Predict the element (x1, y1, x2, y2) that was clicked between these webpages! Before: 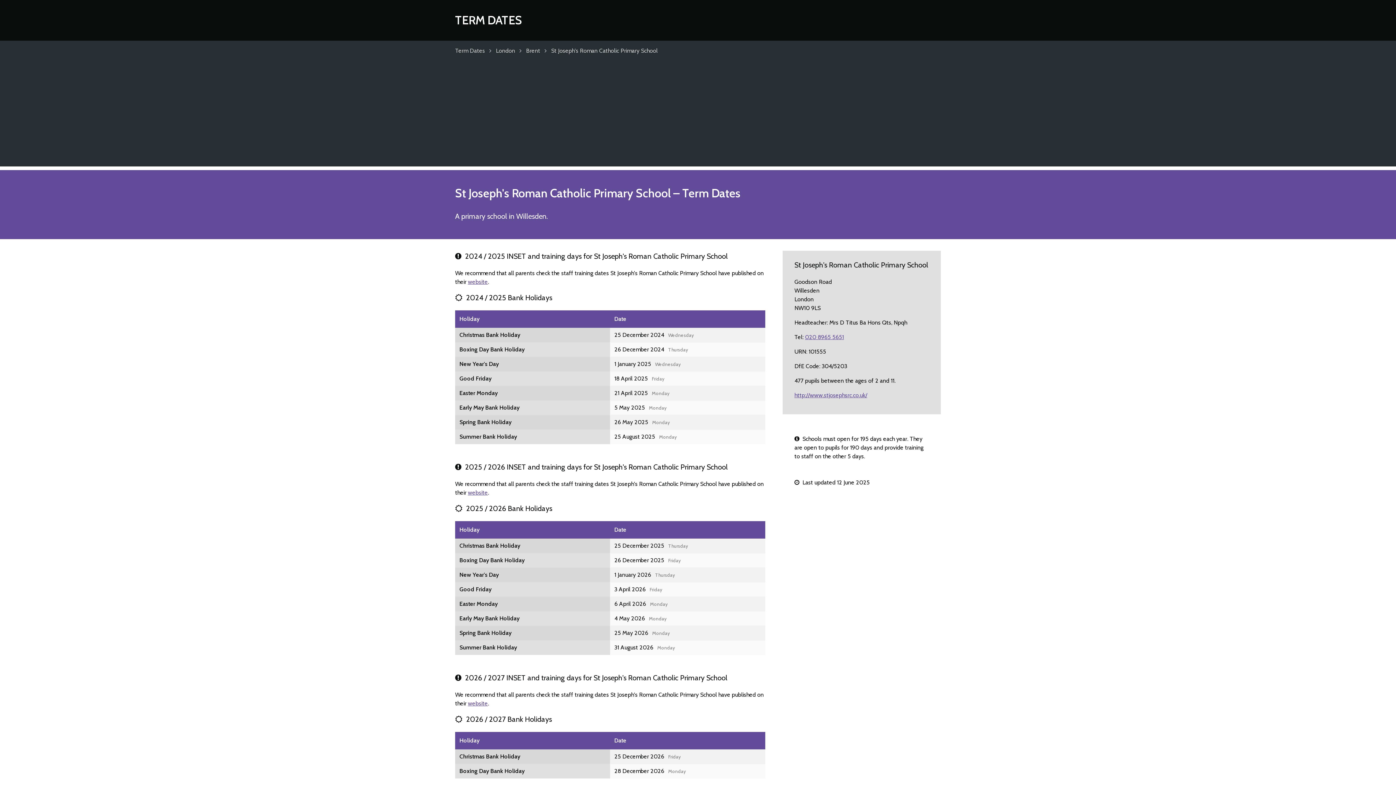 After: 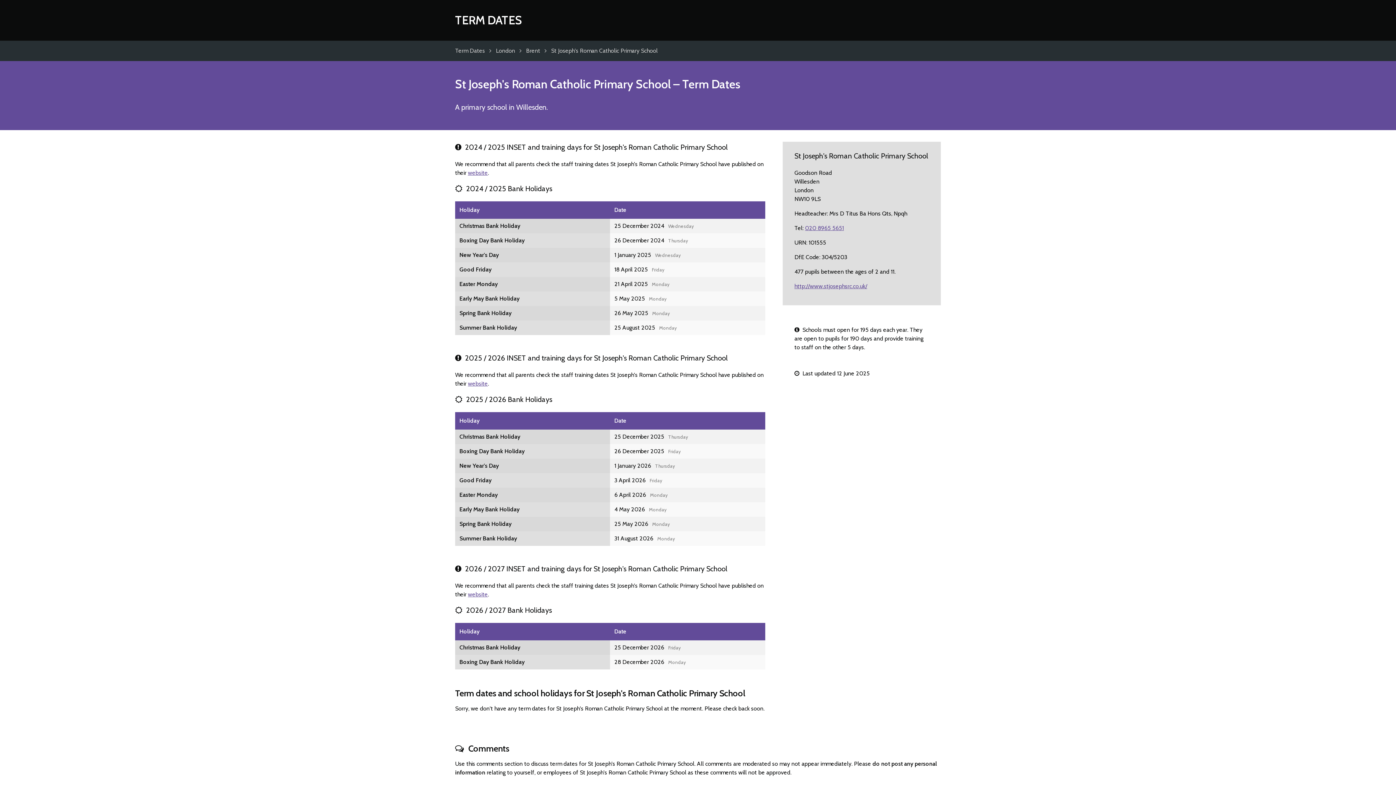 Action: label: St Joseph's Roman Catholic Primary School bbox: (551, 47, 657, 54)